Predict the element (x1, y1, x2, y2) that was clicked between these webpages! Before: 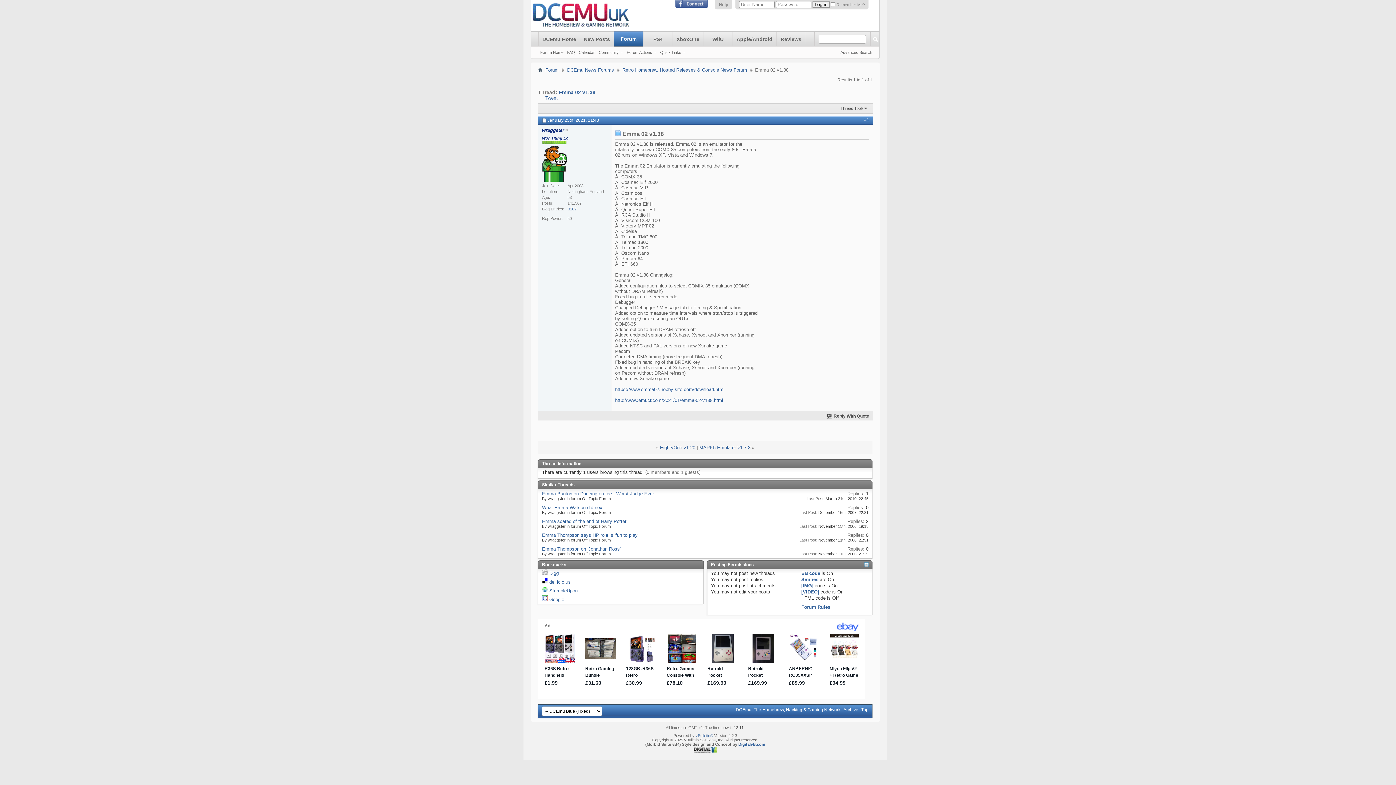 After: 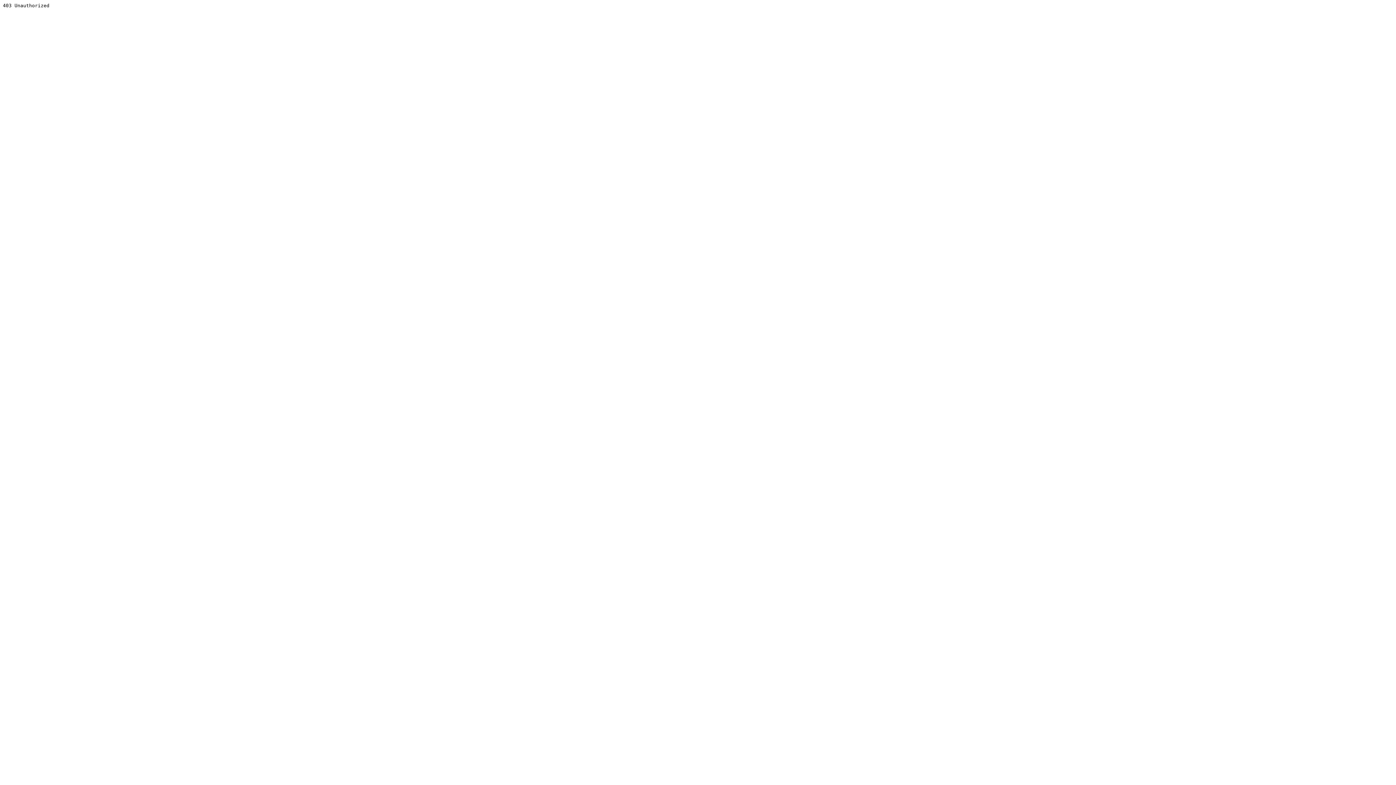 Action: bbox: (695, 733, 713, 738) label: vBulletin®